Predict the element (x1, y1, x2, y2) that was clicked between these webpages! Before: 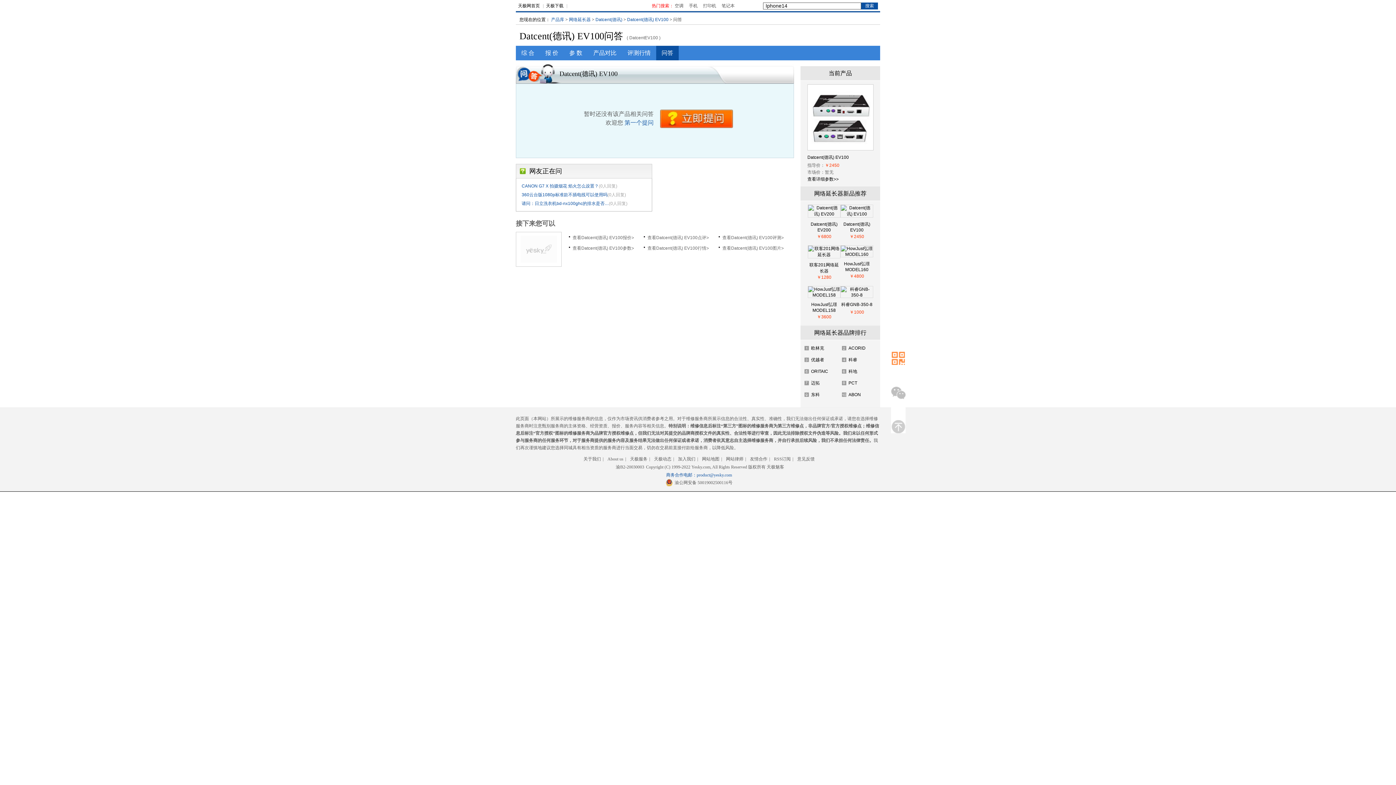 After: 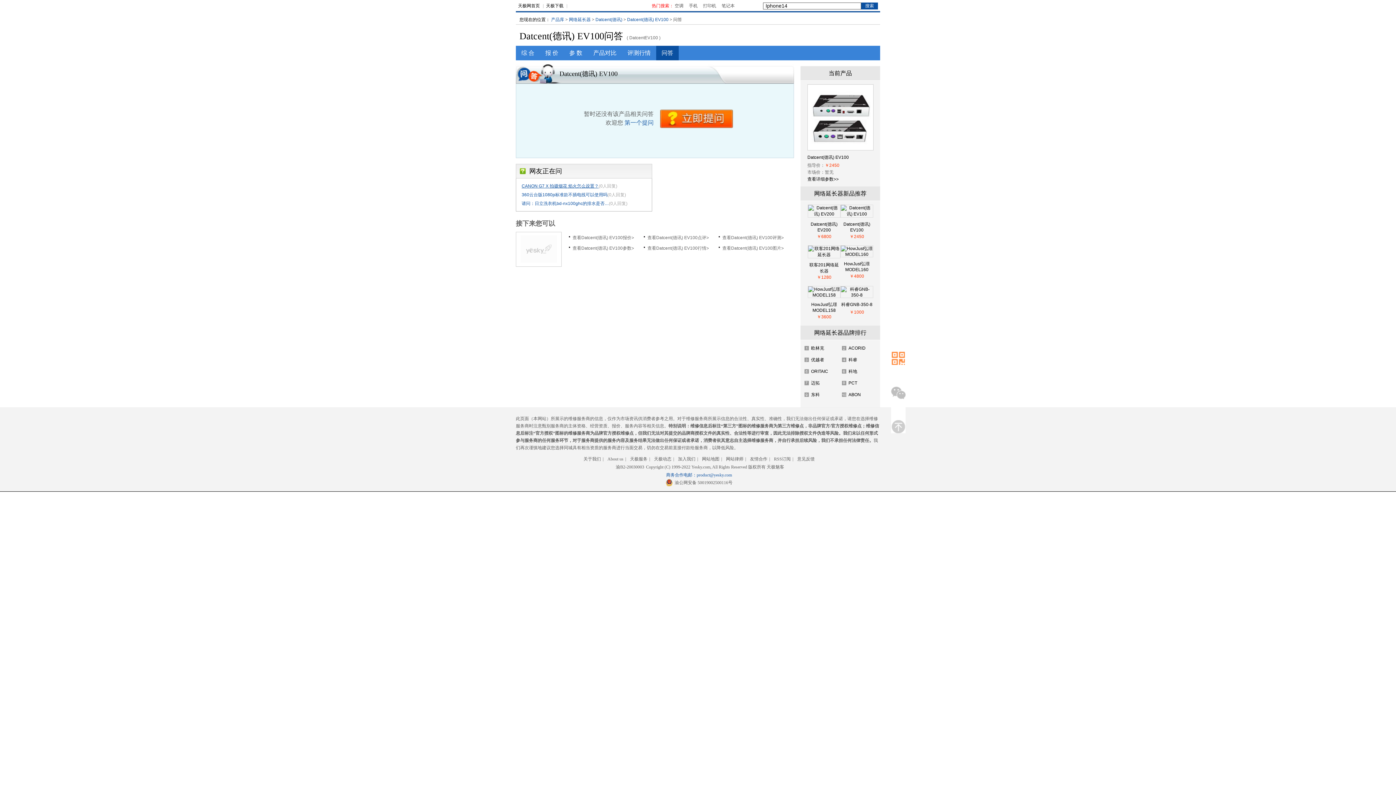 Action: label: CANON G7 X 拍摄烟花 焰火怎么设置？ bbox: (521, 181, 598, 190)